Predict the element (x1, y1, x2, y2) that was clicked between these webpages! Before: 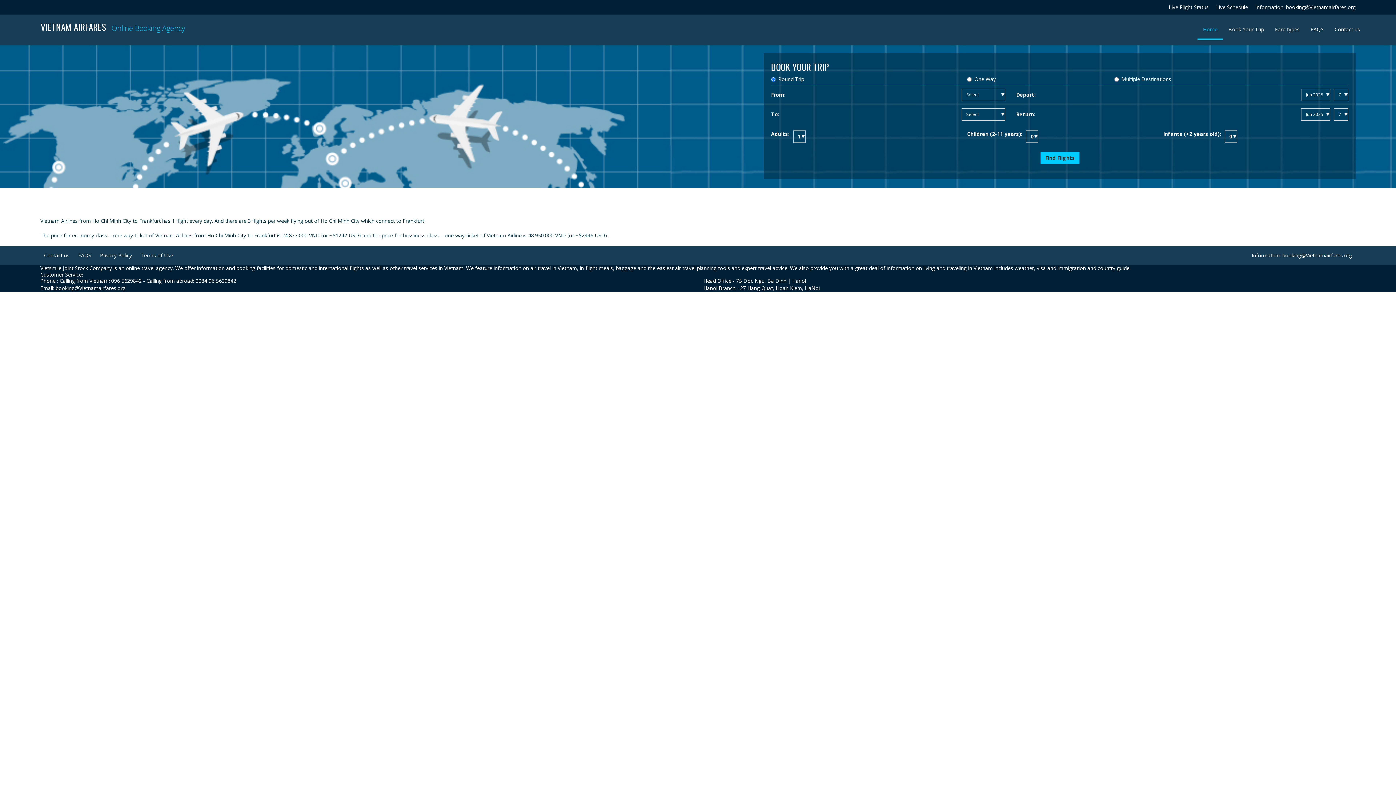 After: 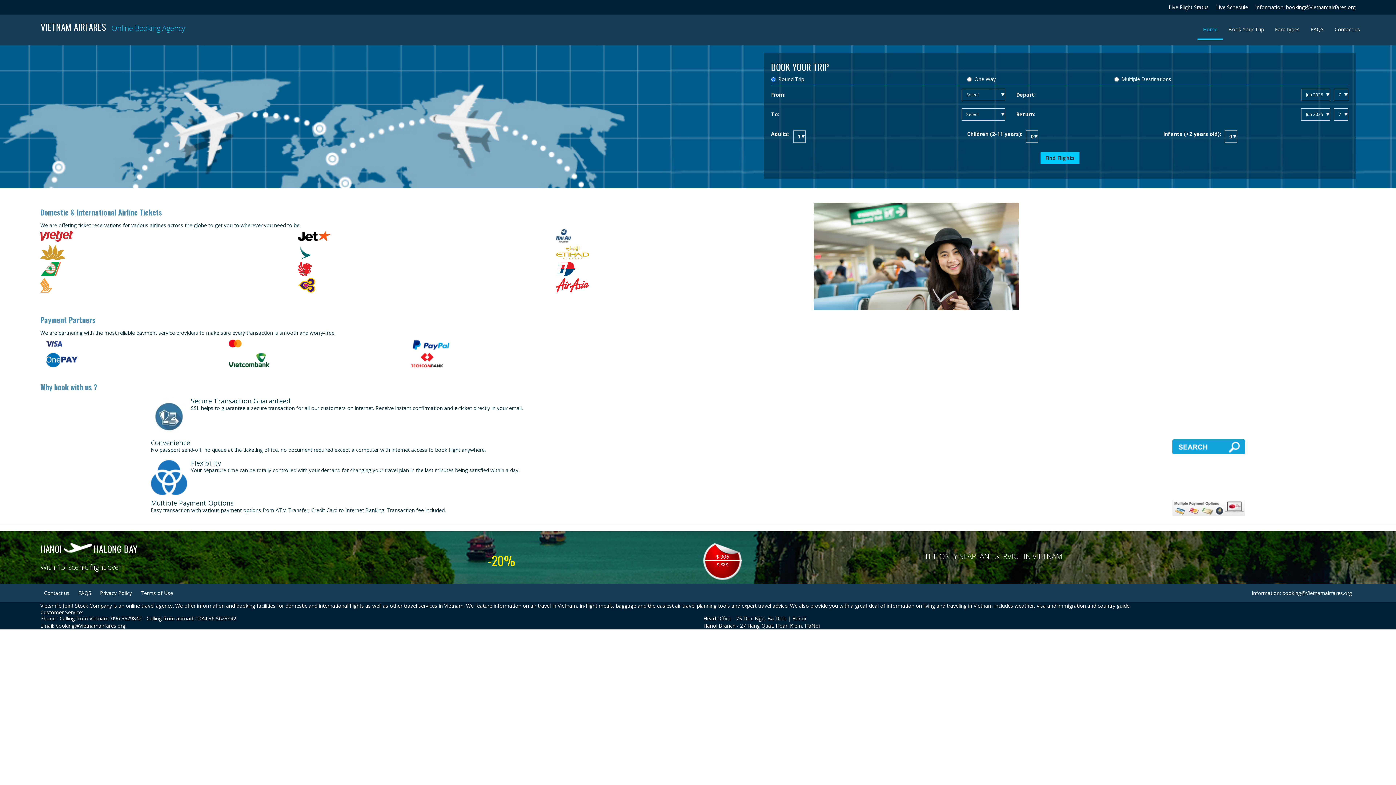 Action: bbox: (40, 25, 185, 32) label: VIETNAM AIRFARESOnline Booking Agency